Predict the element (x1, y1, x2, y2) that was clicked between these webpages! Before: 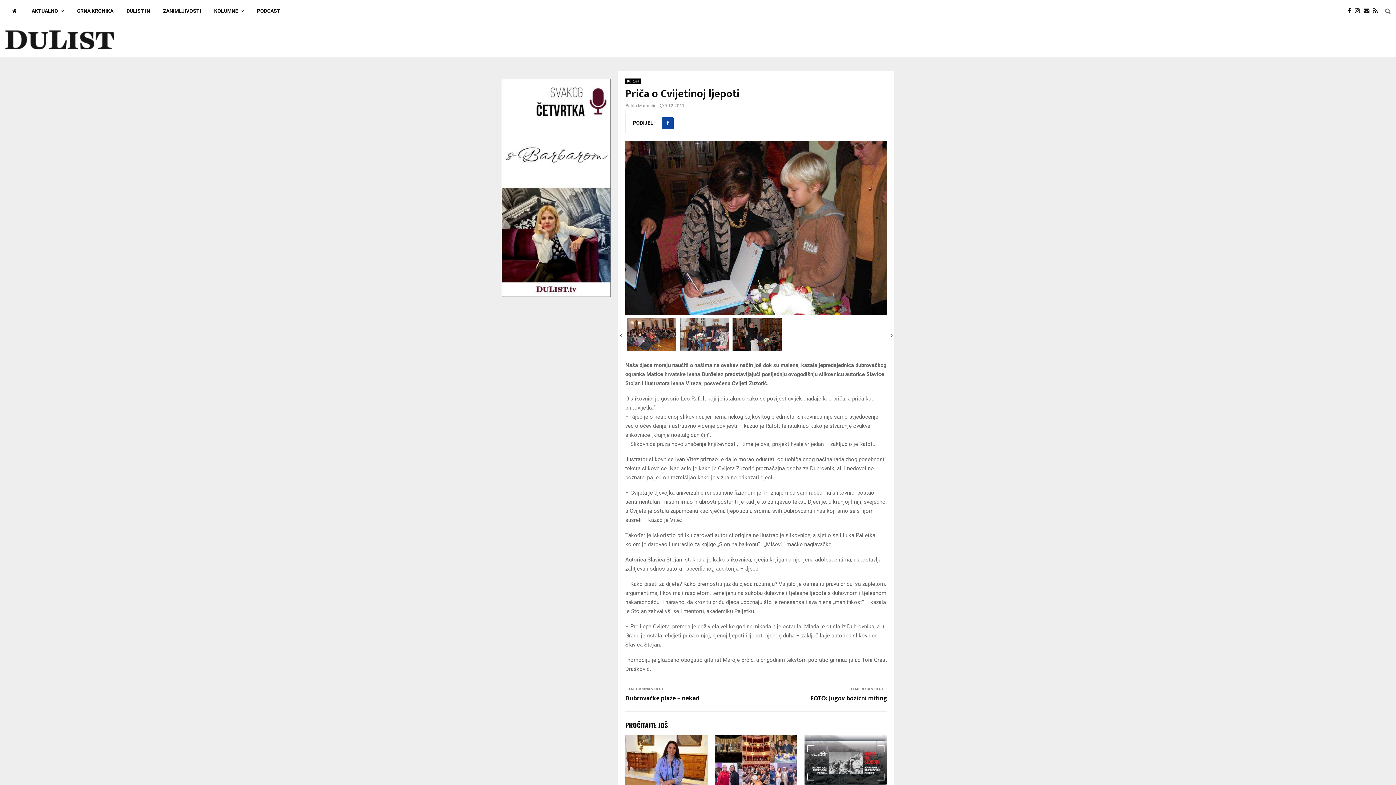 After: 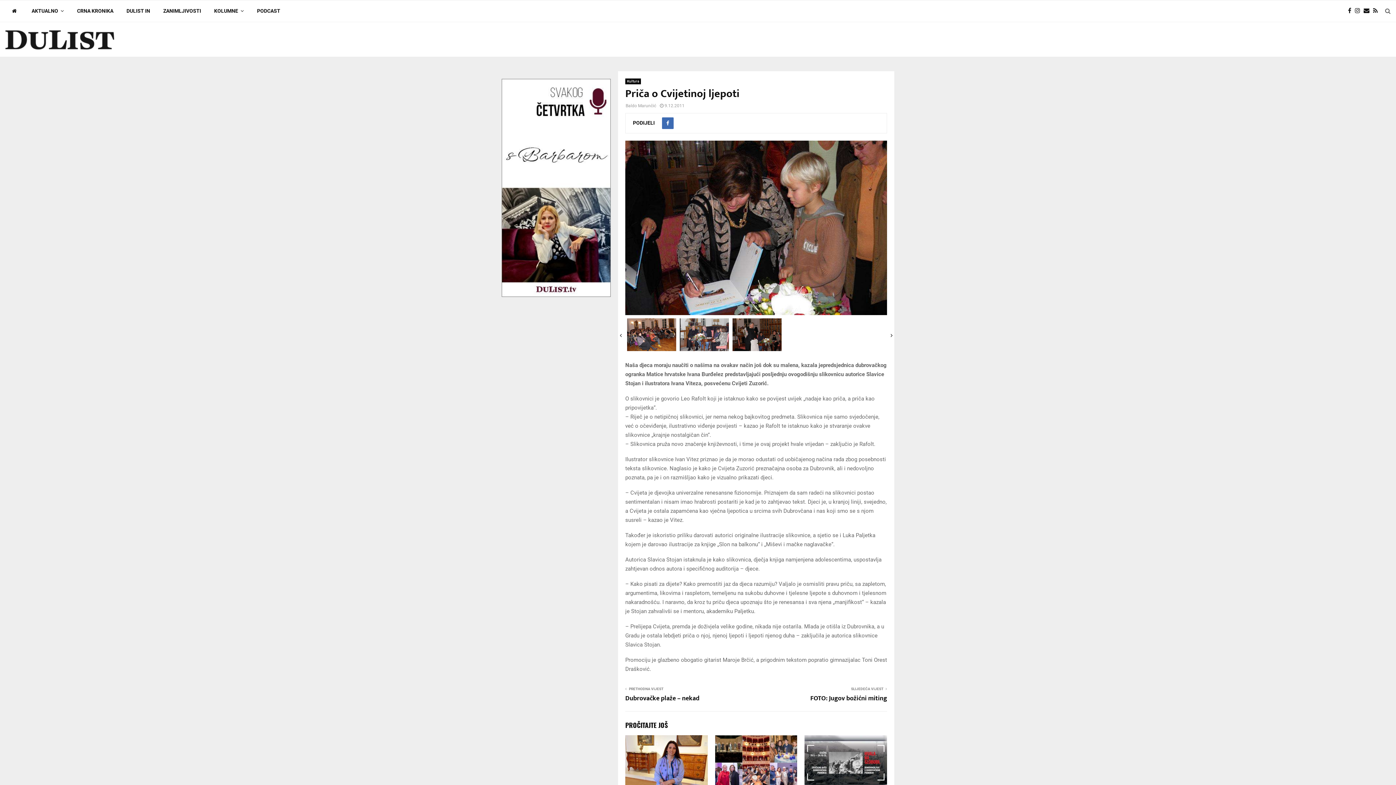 Action: bbox: (662, 117, 673, 129)